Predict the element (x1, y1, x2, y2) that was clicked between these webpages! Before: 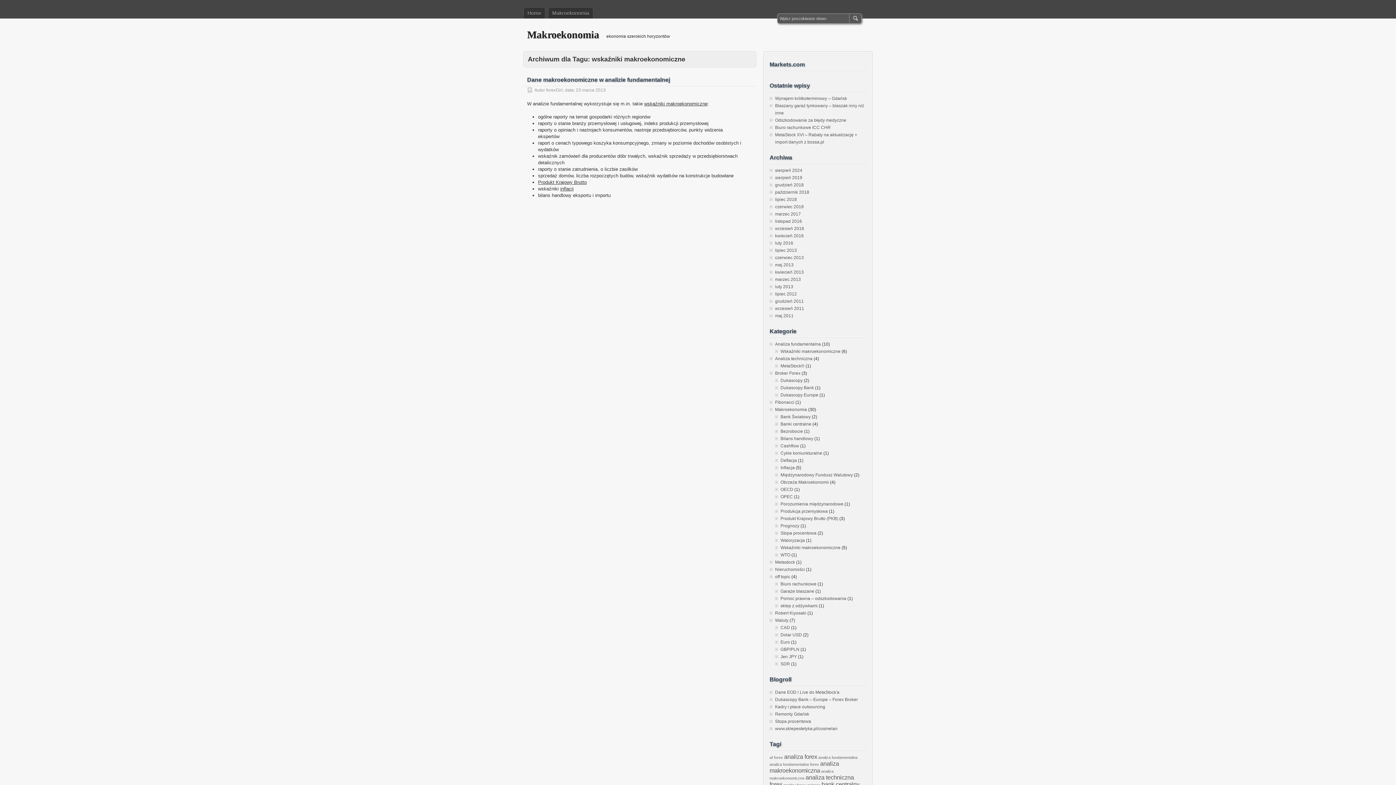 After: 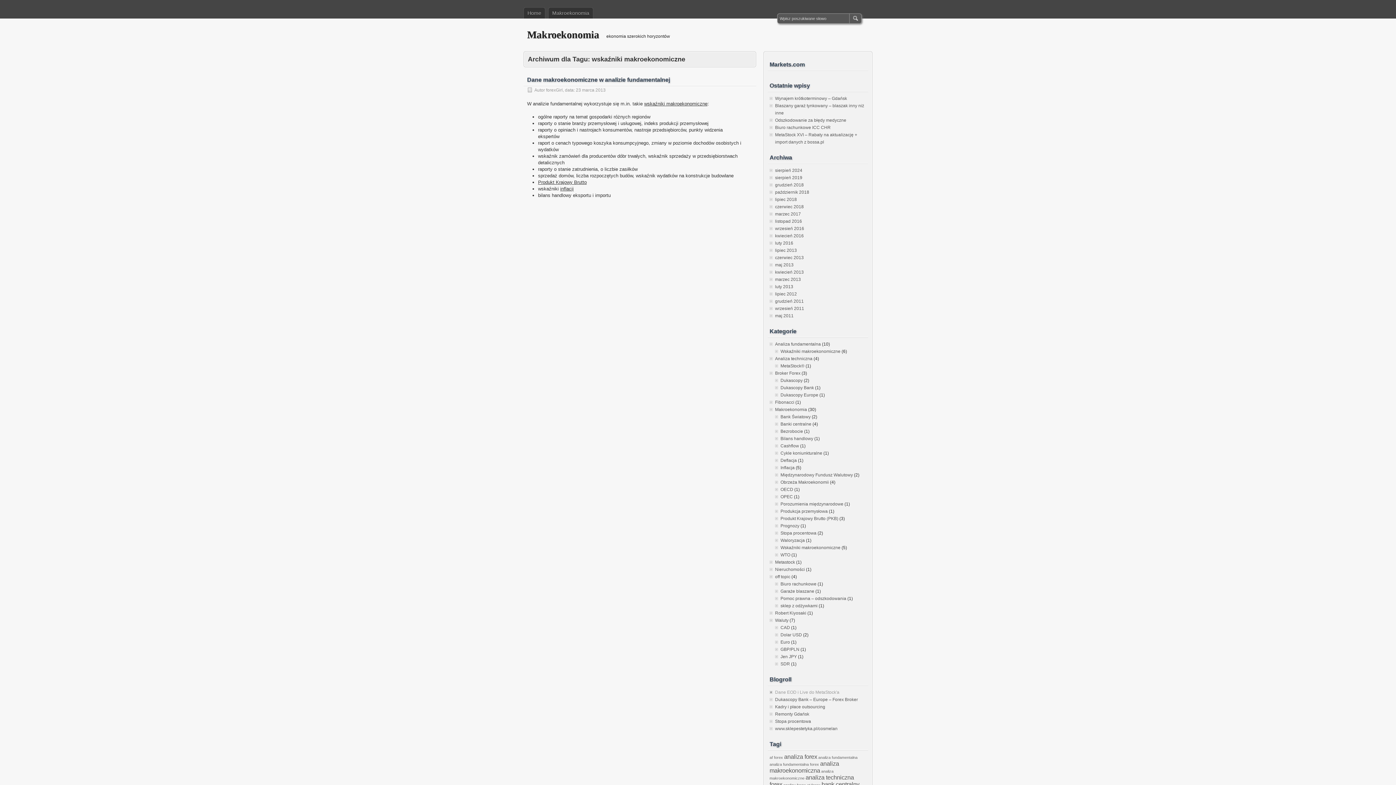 Action: label: Dane EOD i Live do MetaStock'a bbox: (775, 690, 839, 695)